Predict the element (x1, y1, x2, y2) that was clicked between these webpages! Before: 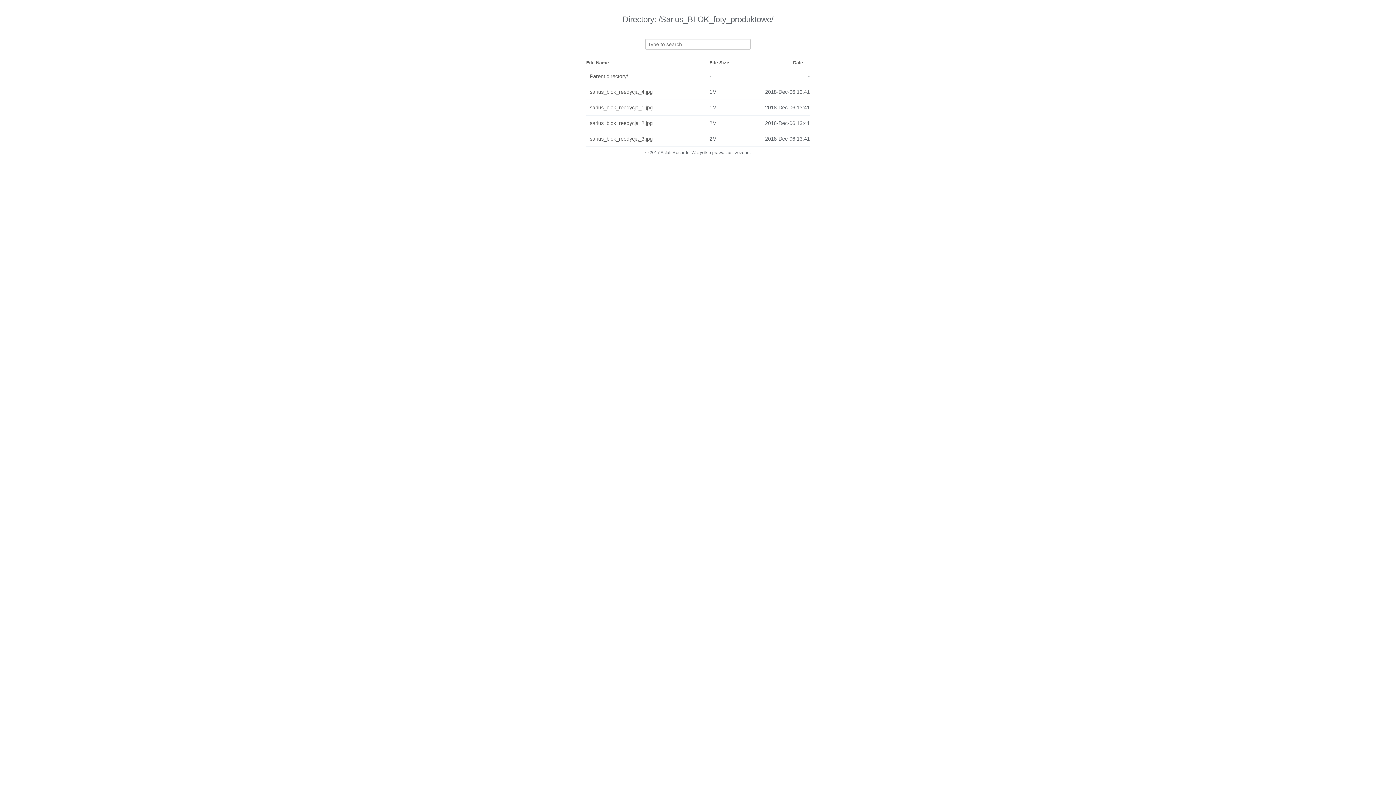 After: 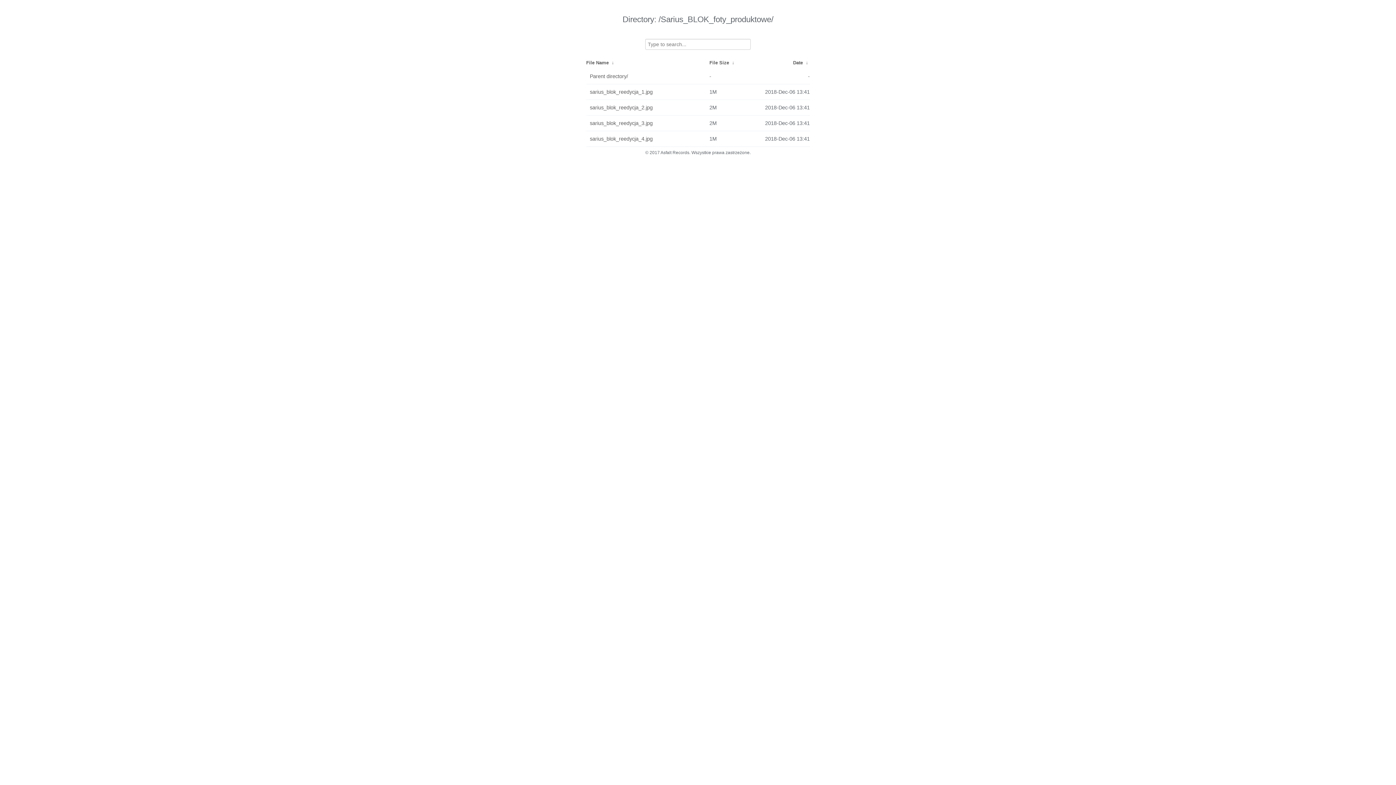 Action: label: File Name bbox: (586, 60, 608, 65)